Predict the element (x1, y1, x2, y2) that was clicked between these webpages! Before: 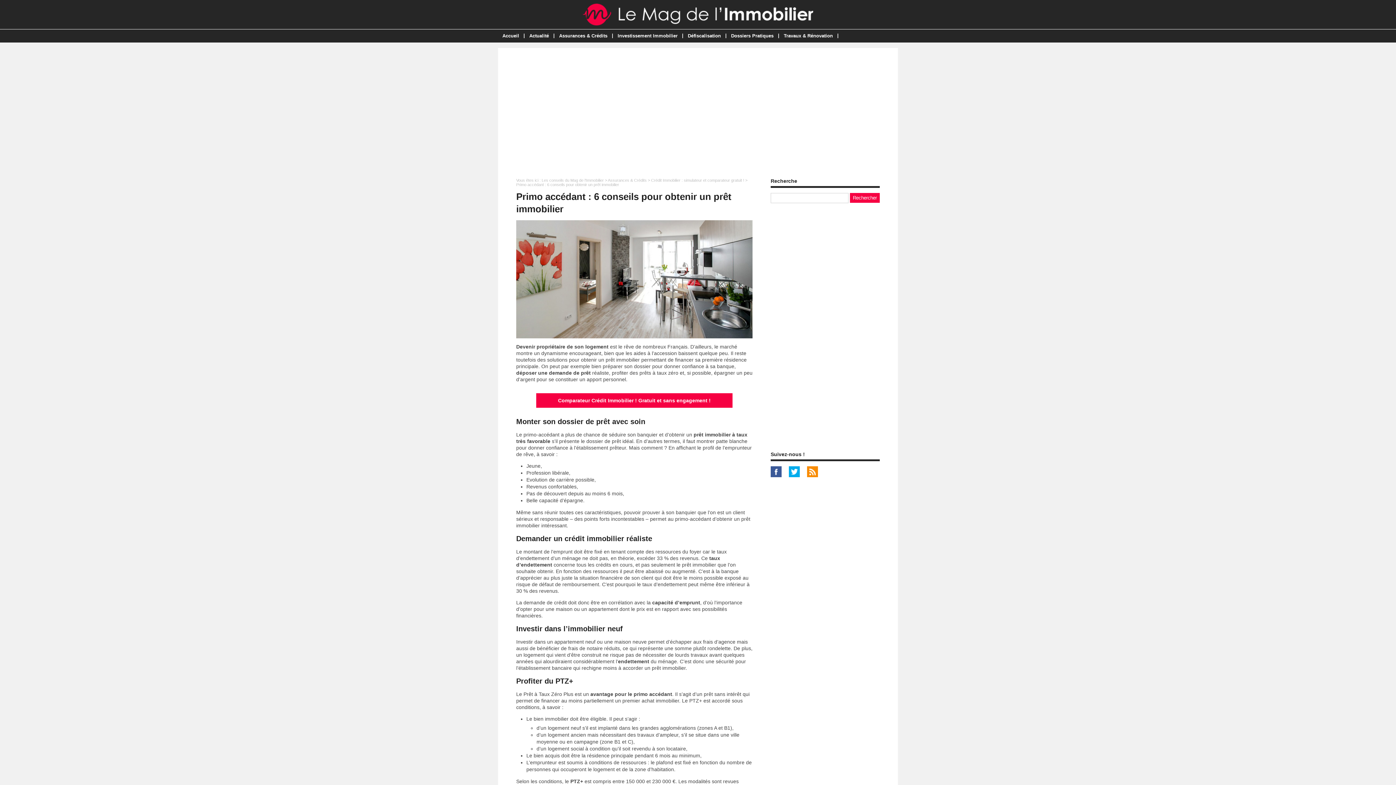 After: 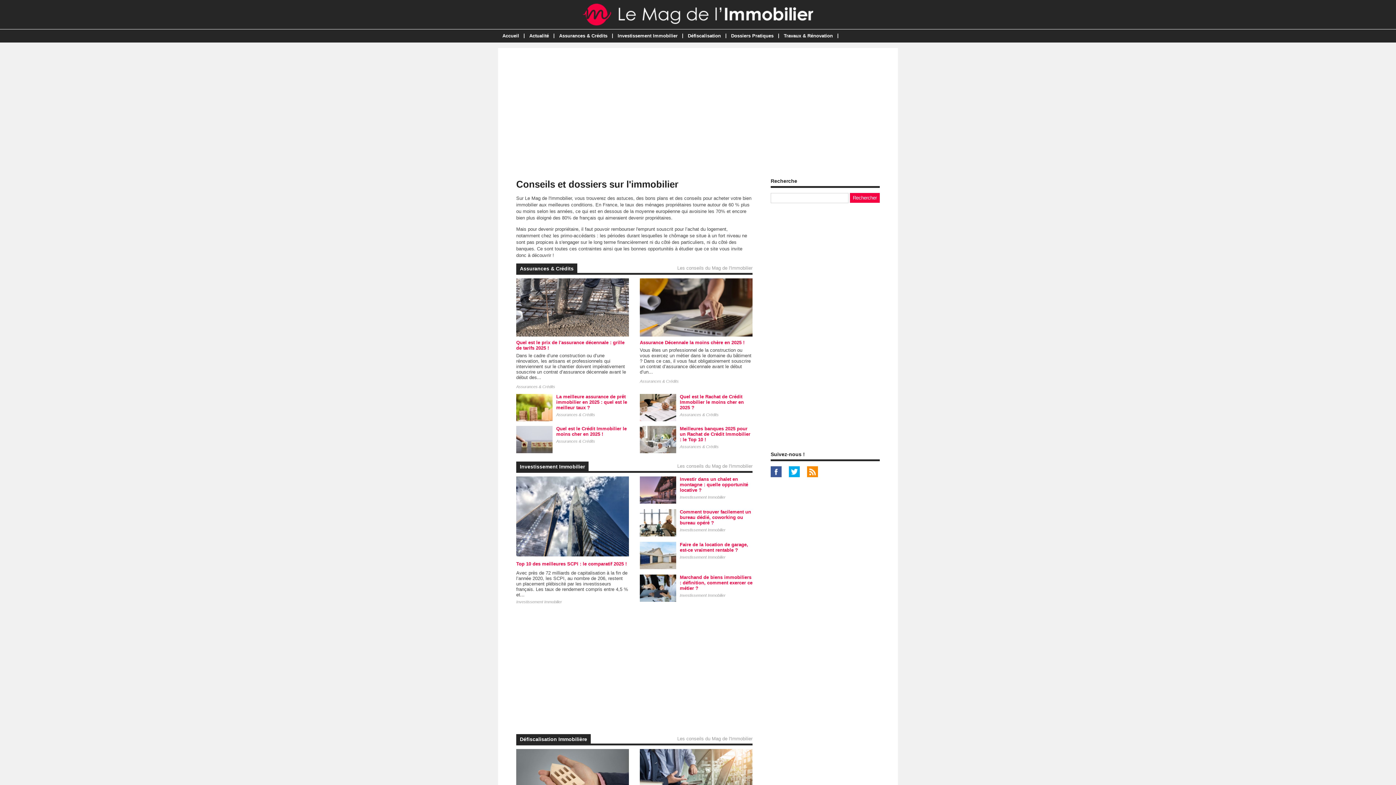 Action: bbox: (582, 21, 813, 26)